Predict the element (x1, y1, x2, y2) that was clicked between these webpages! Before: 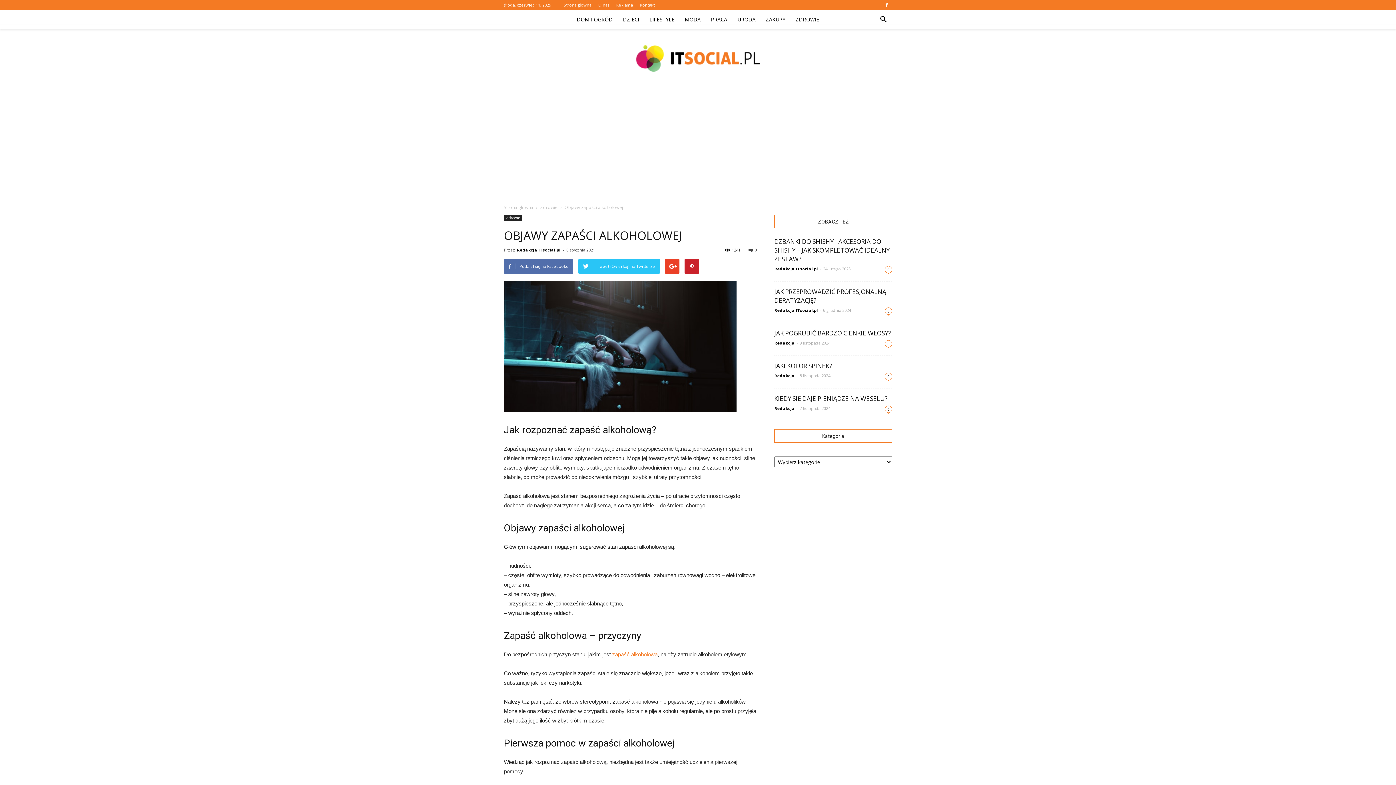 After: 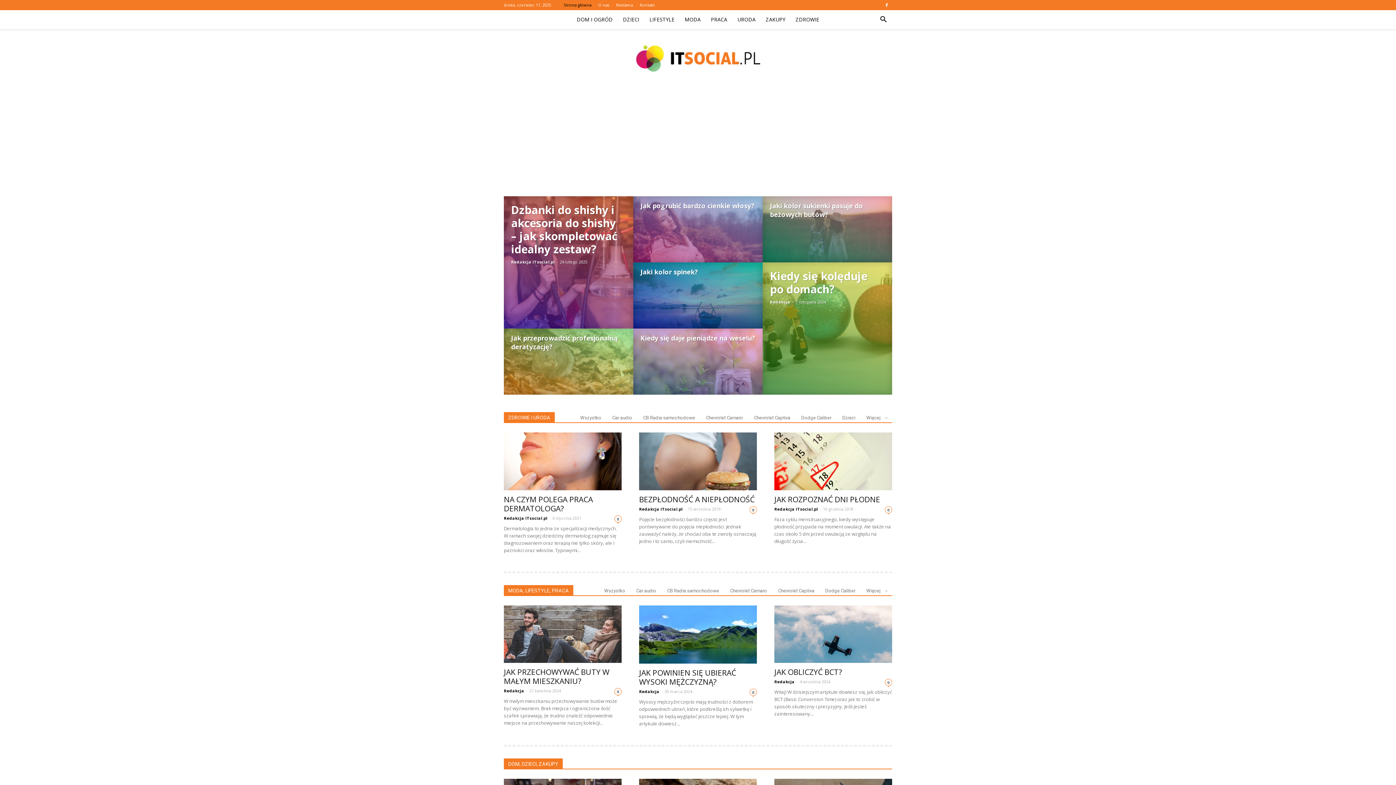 Action: bbox: (504, 204, 533, 210) label: Strona główna